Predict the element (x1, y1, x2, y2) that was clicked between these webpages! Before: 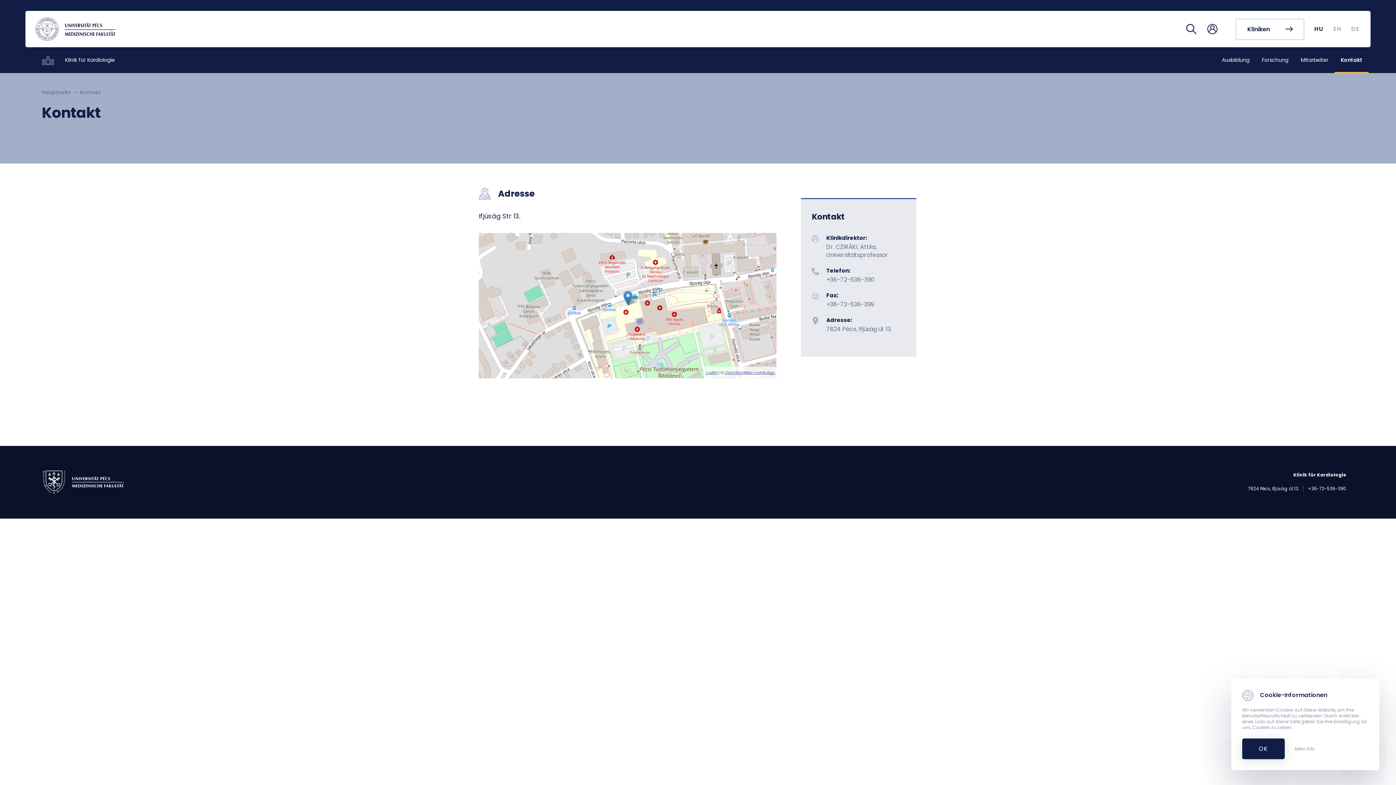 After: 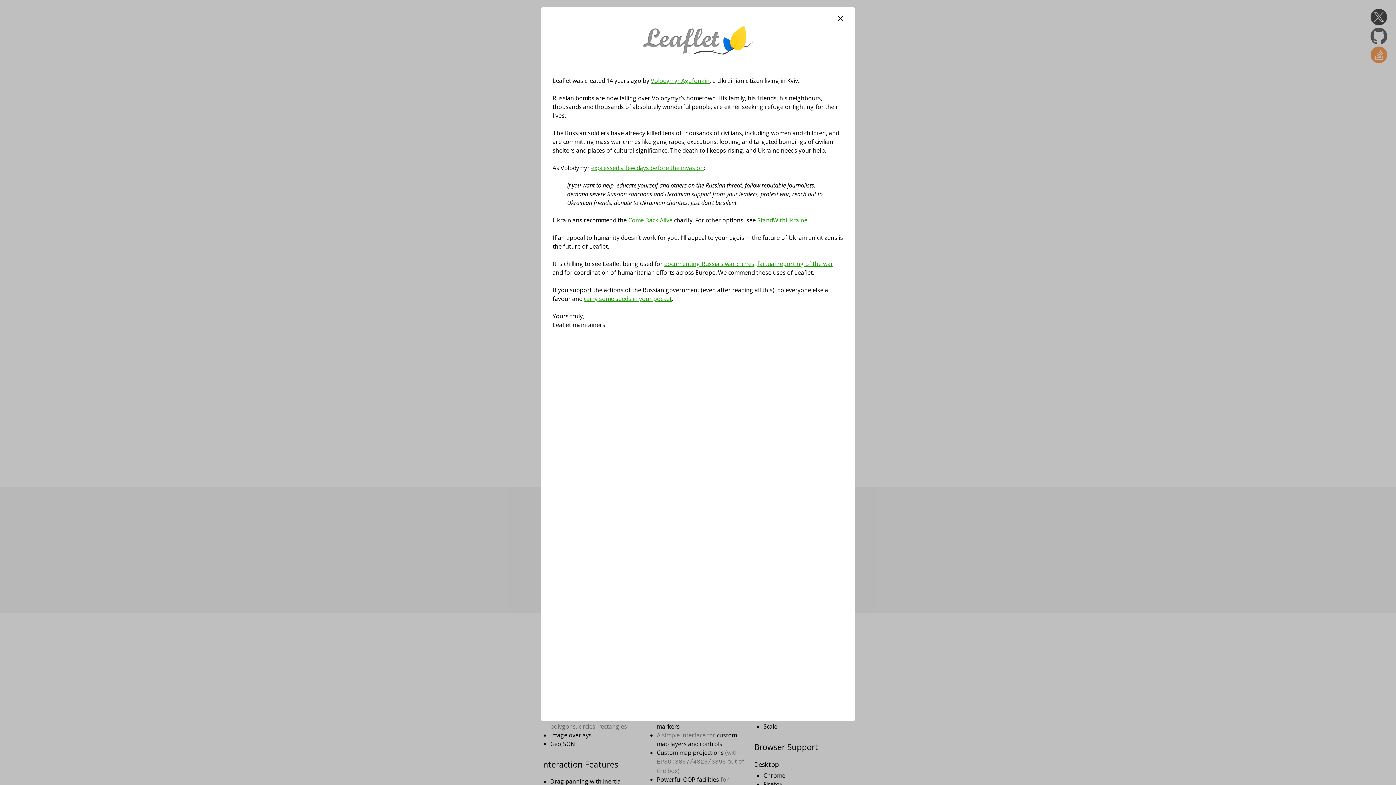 Action: bbox: (705, 366, 717, 378) label: Leaflet